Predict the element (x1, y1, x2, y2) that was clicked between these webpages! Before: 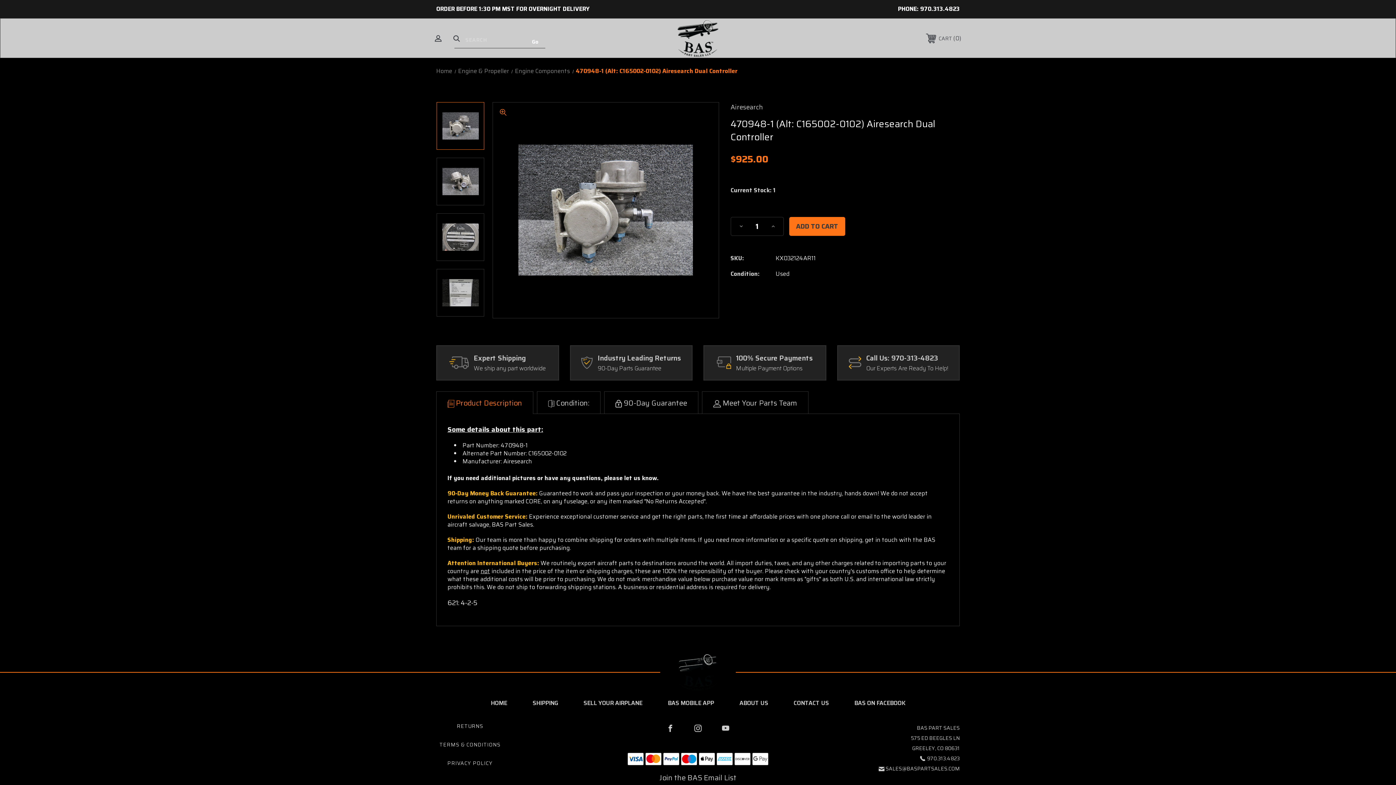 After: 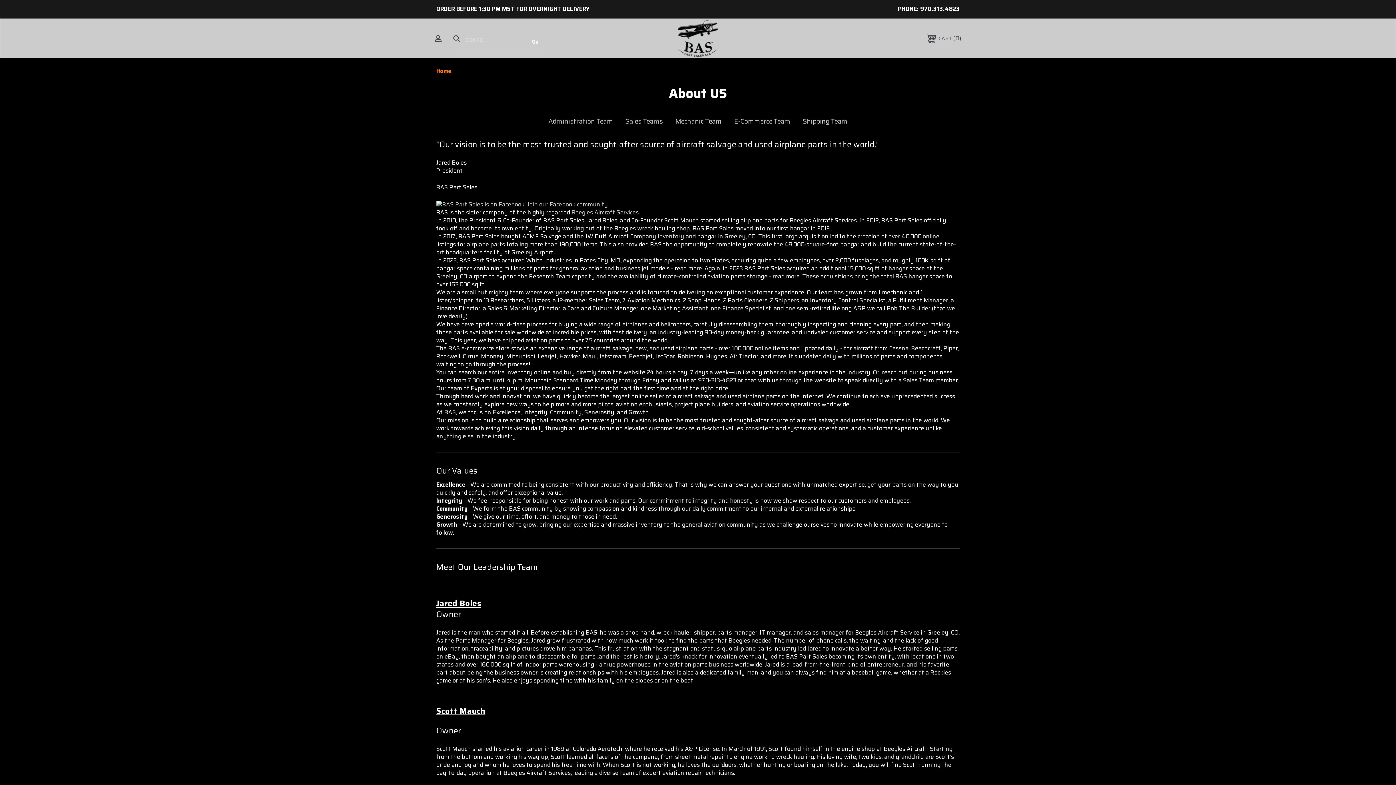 Action: label: ABOUT US bbox: (726, 690, 781, 716)